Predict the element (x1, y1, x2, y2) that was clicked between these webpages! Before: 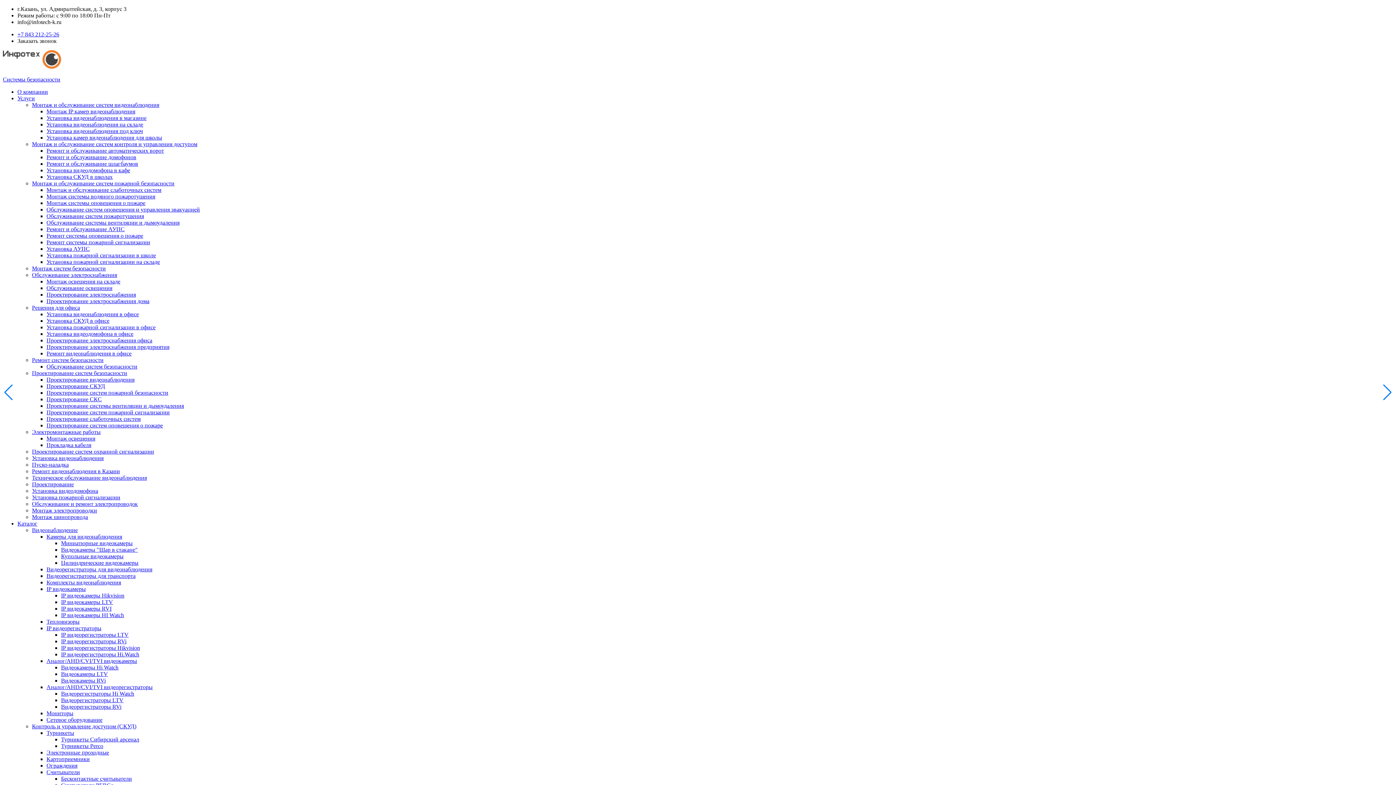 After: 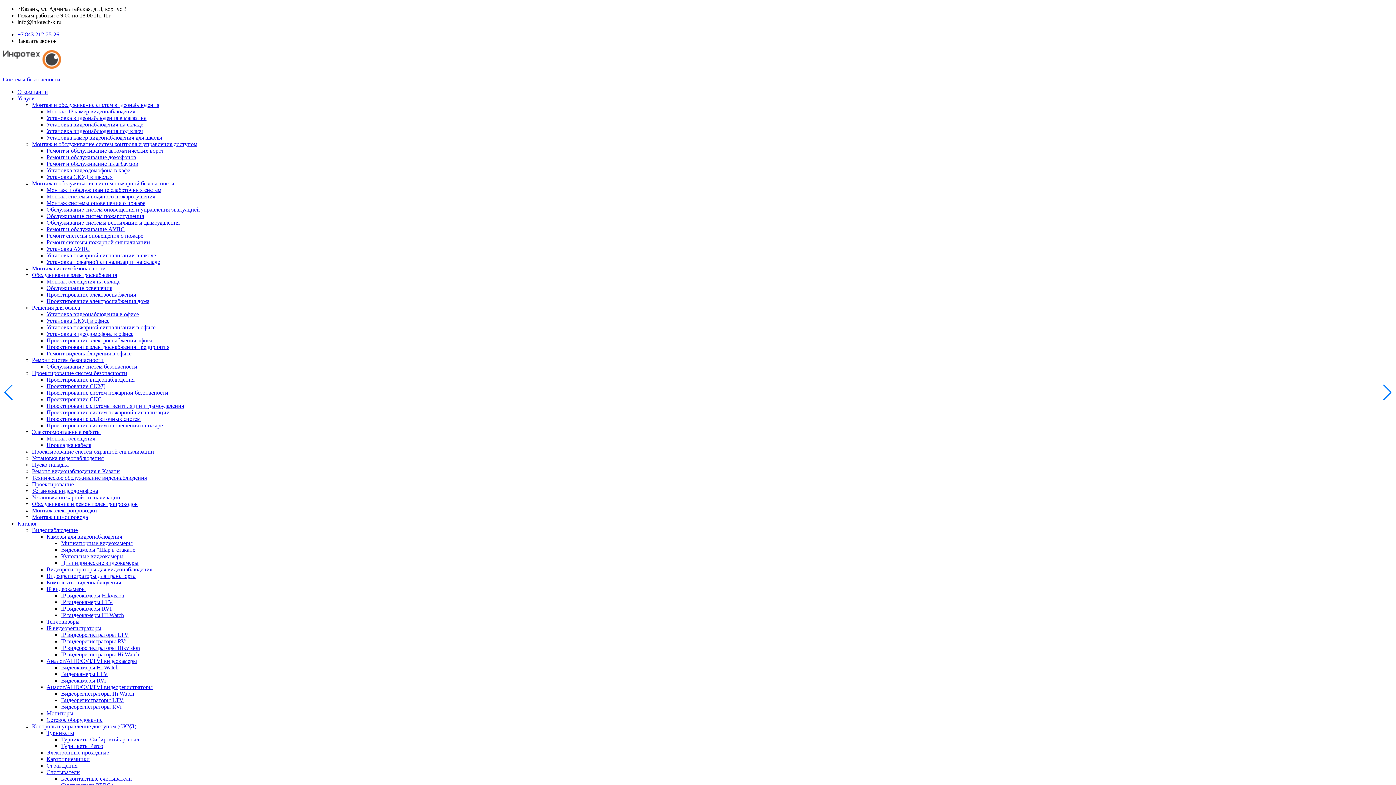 Action: label: Проектирование слаботочных систем bbox: (46, 416, 140, 422)